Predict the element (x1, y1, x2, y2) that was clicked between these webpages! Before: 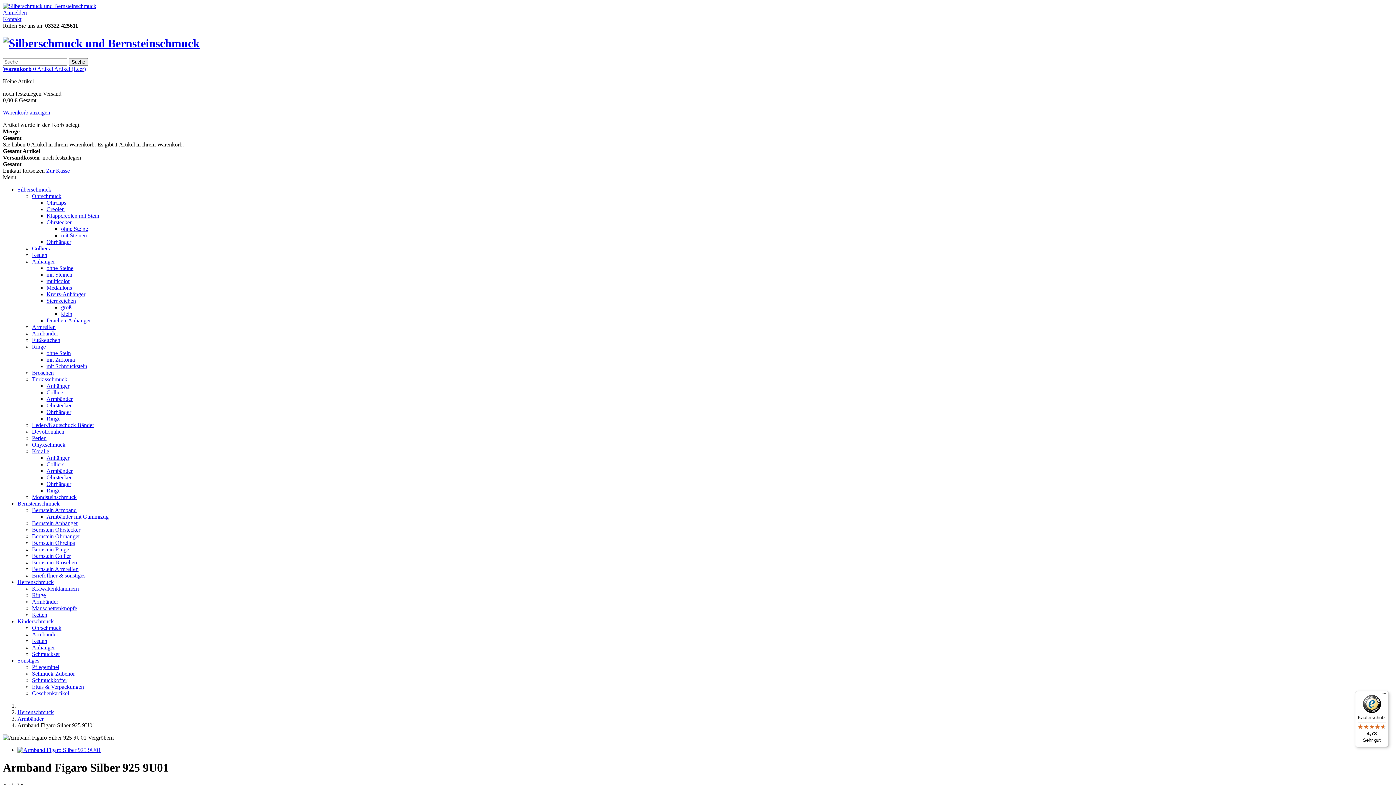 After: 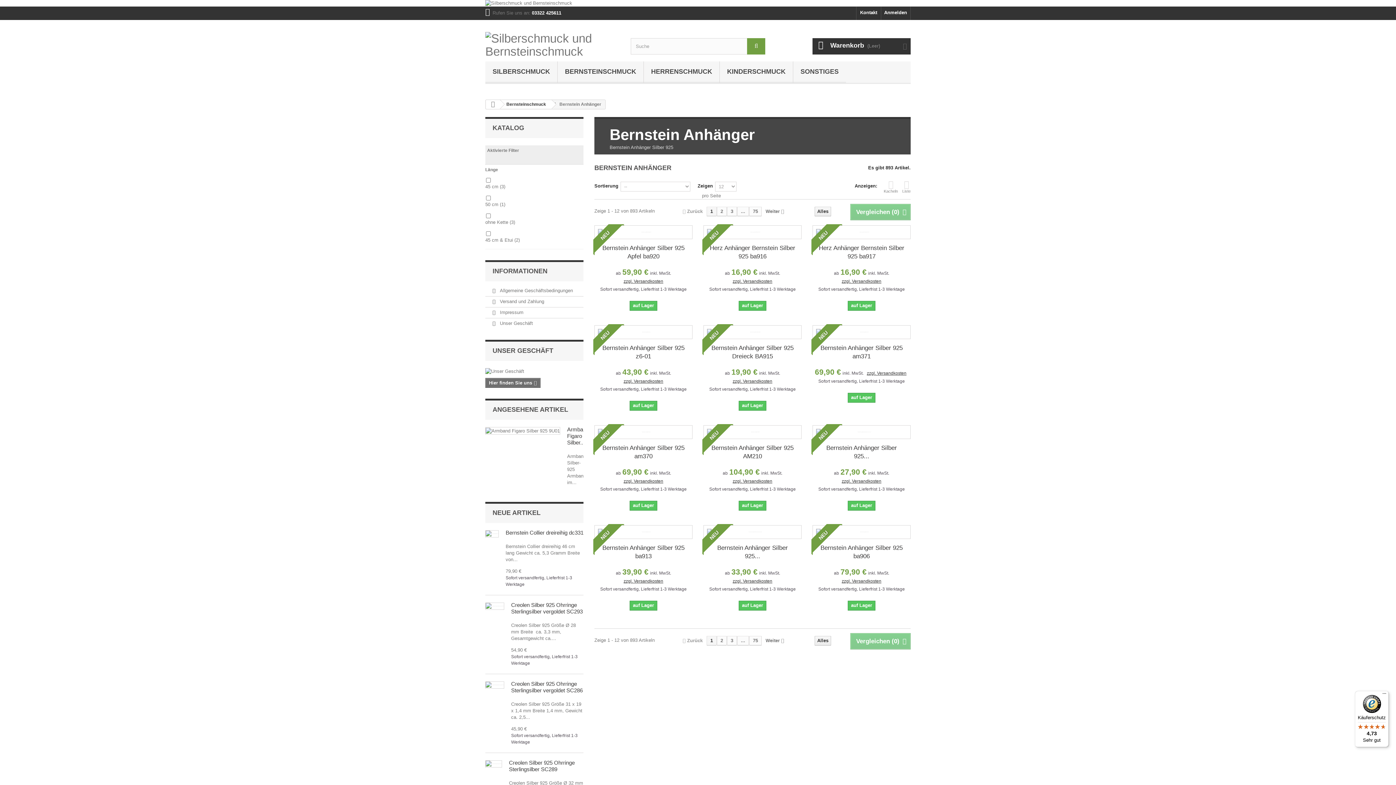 Action: label: Bernstein Anhänger bbox: (32, 520, 77, 526)